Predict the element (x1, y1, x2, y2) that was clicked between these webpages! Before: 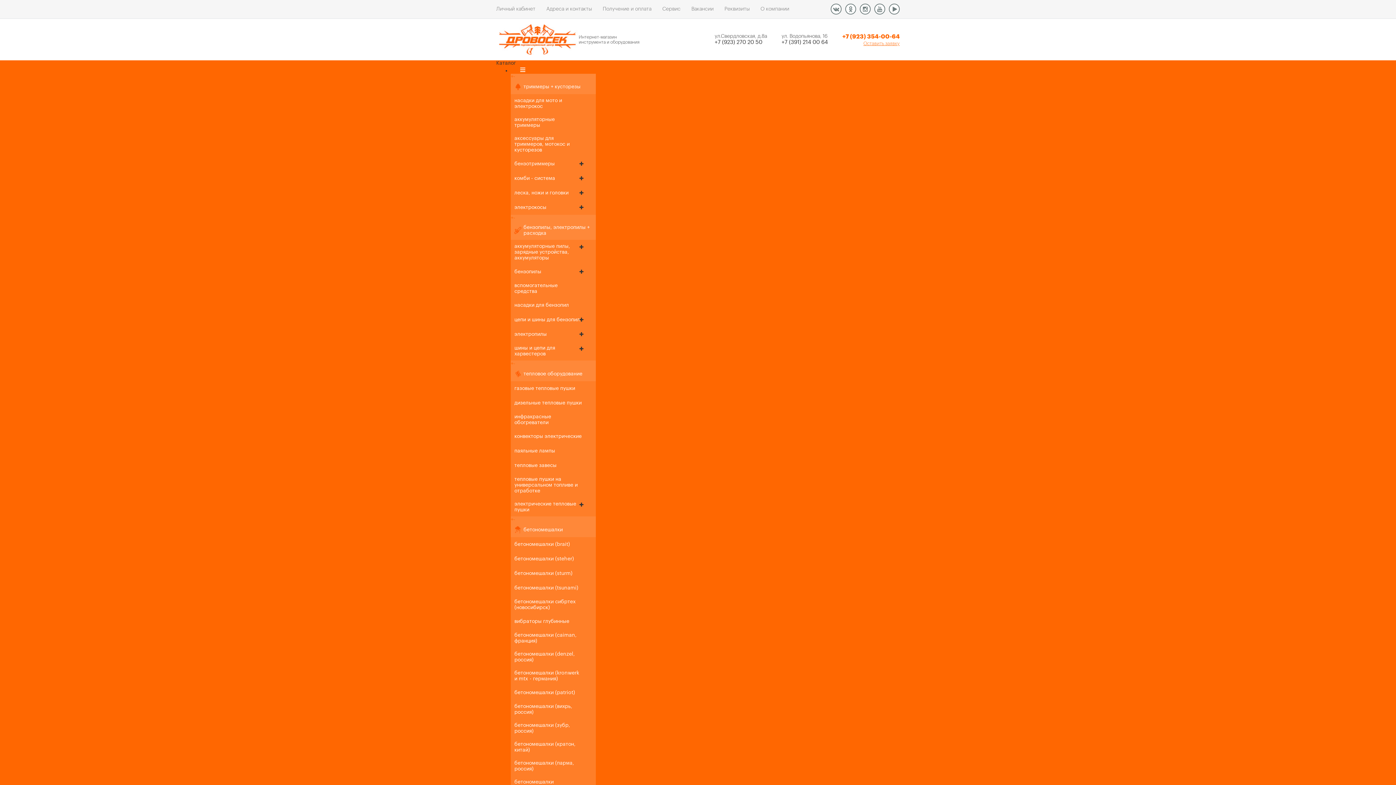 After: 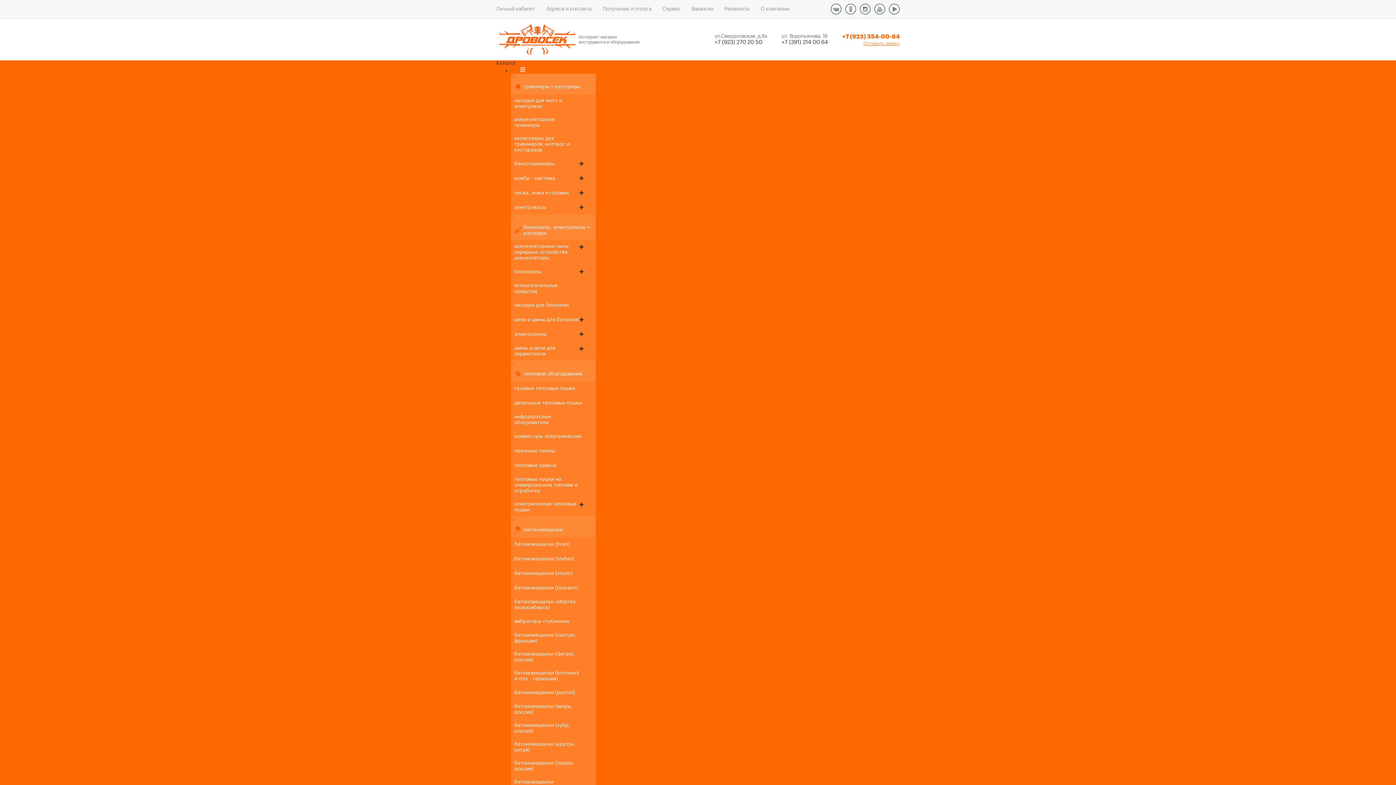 Action: label: комби - система bbox: (510, 171, 583, 185)